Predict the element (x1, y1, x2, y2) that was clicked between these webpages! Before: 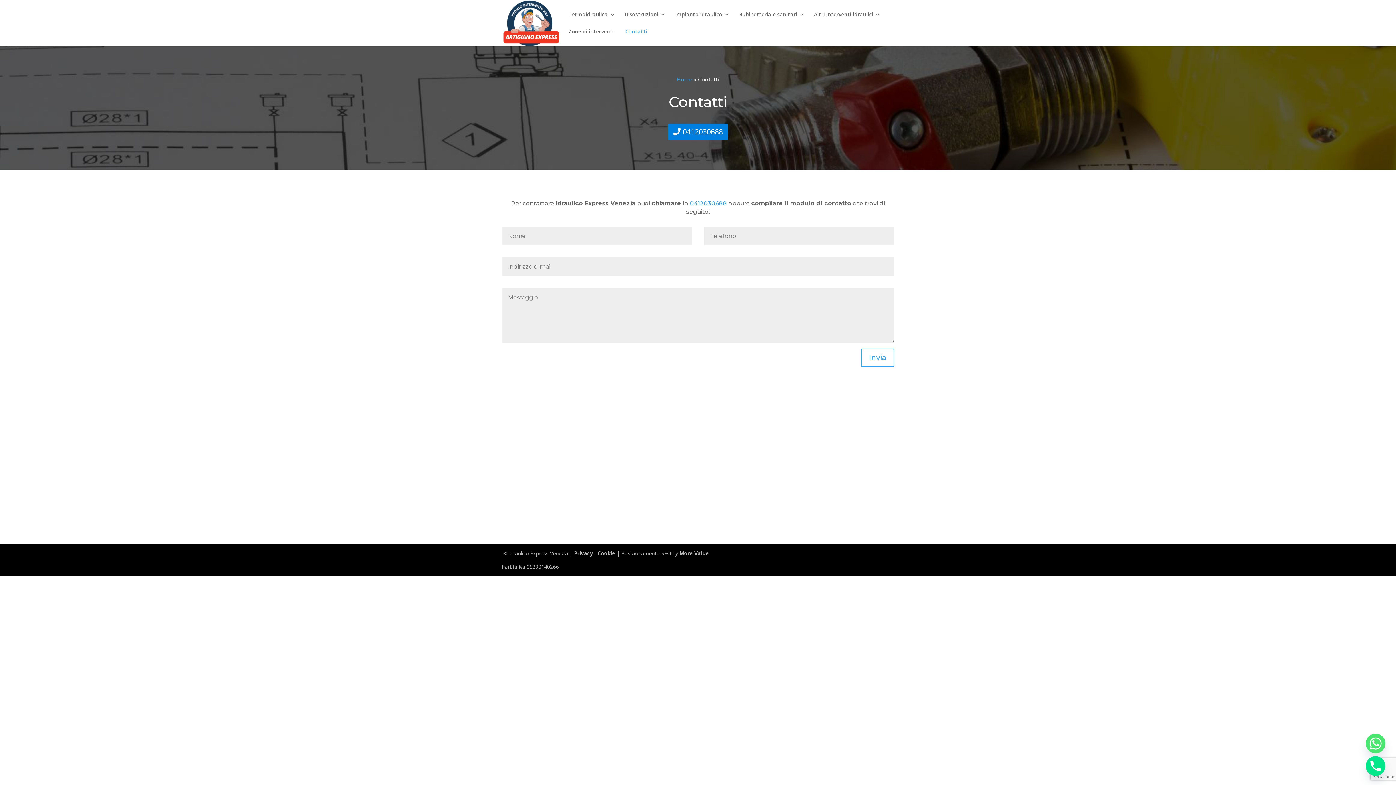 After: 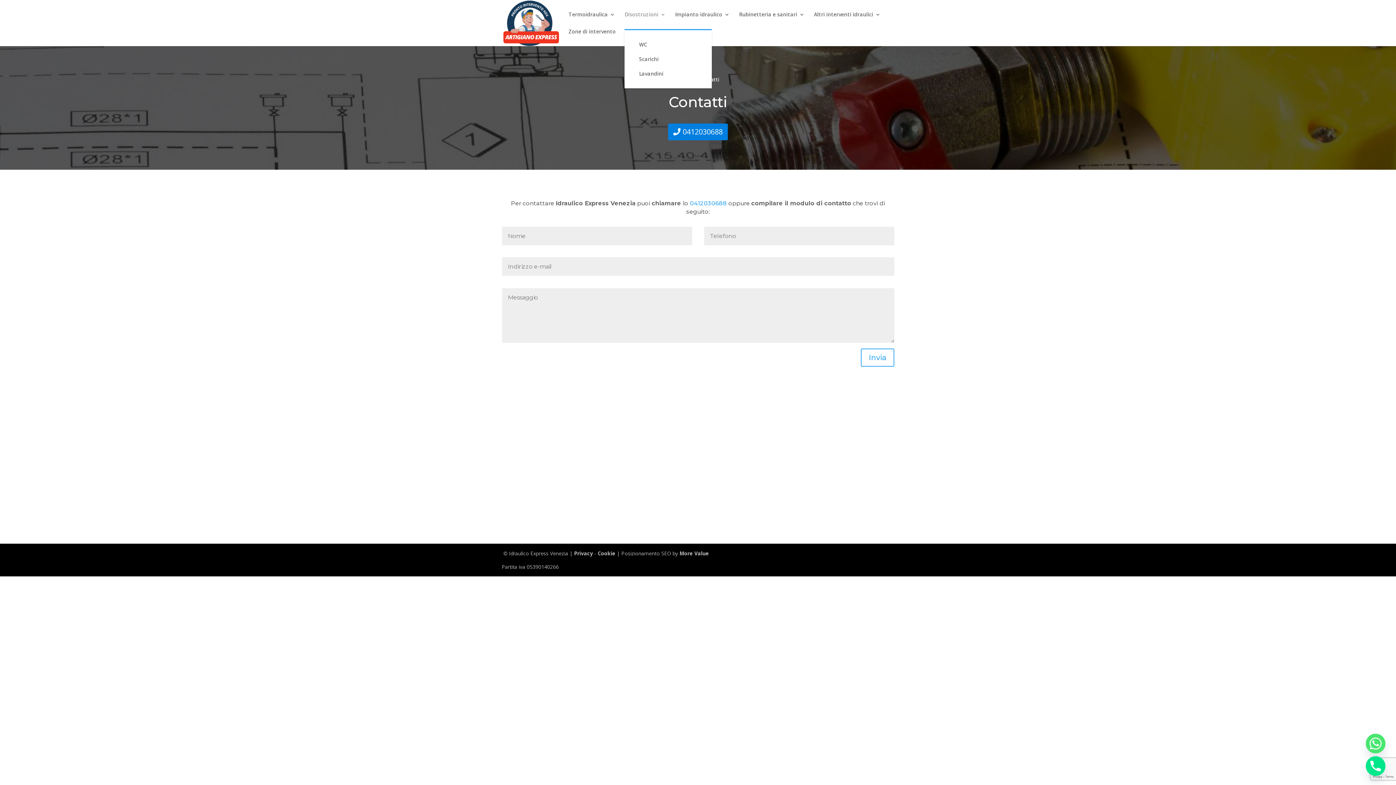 Action: bbox: (624, 12, 665, 29) label: Disostruzioni